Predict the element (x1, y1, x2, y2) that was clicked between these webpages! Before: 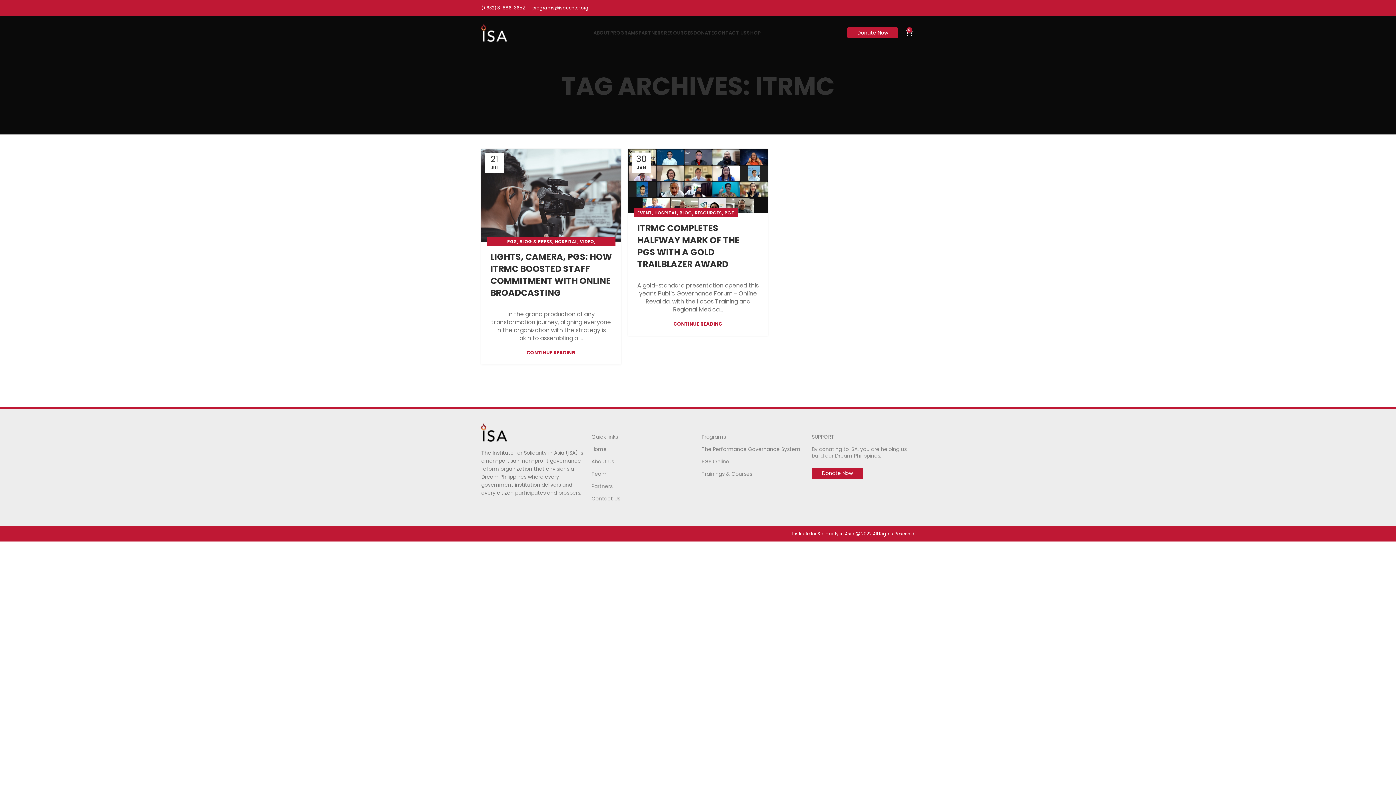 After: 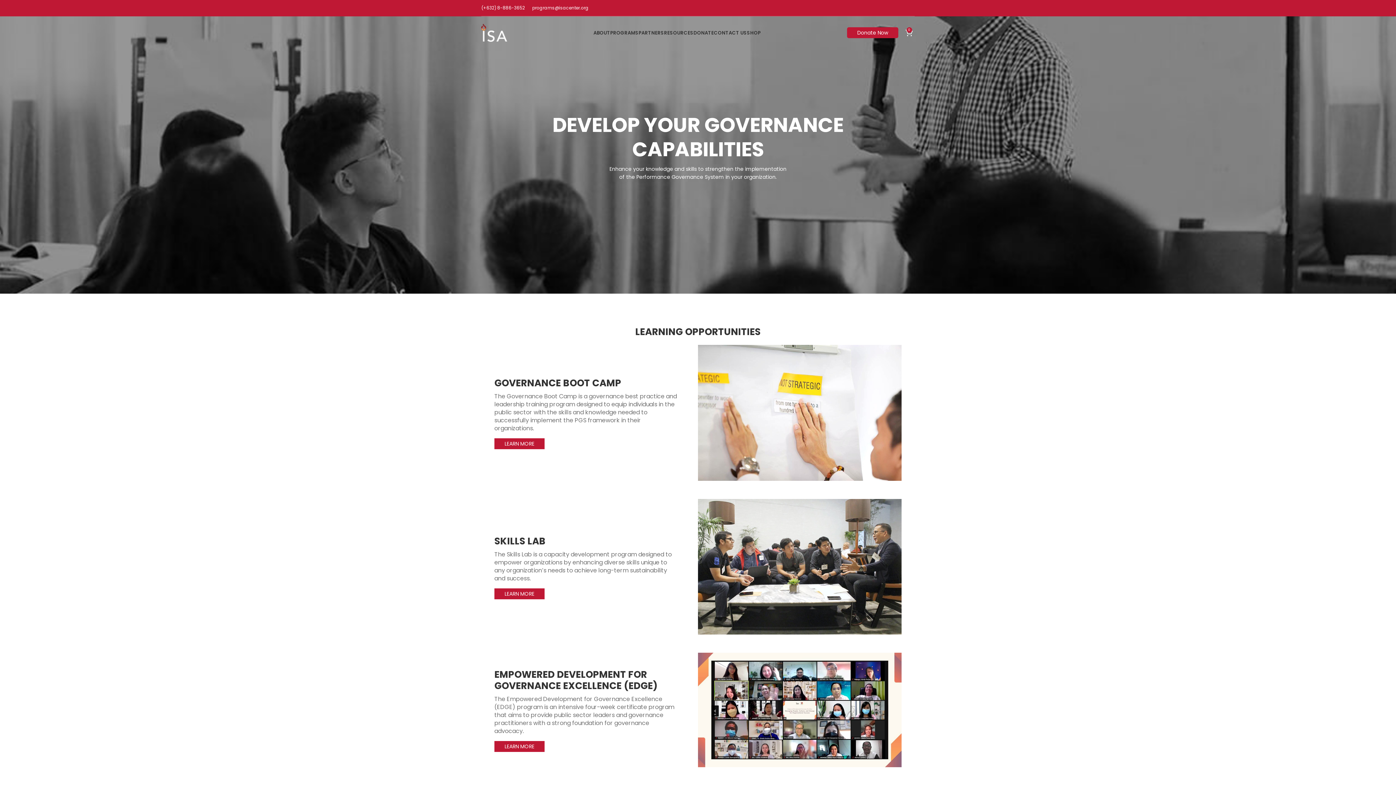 Action: label: Trainings & Courses bbox: (701, 468, 804, 480)